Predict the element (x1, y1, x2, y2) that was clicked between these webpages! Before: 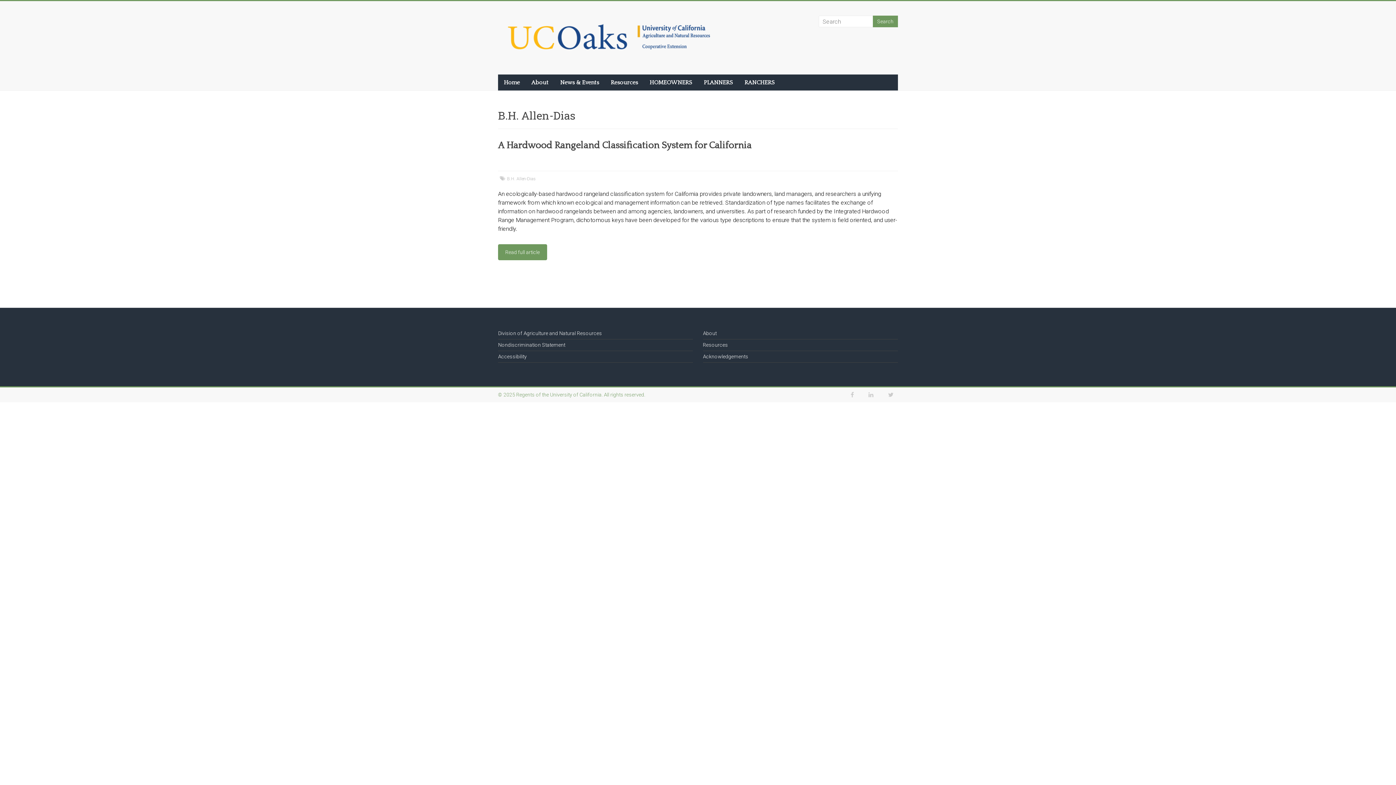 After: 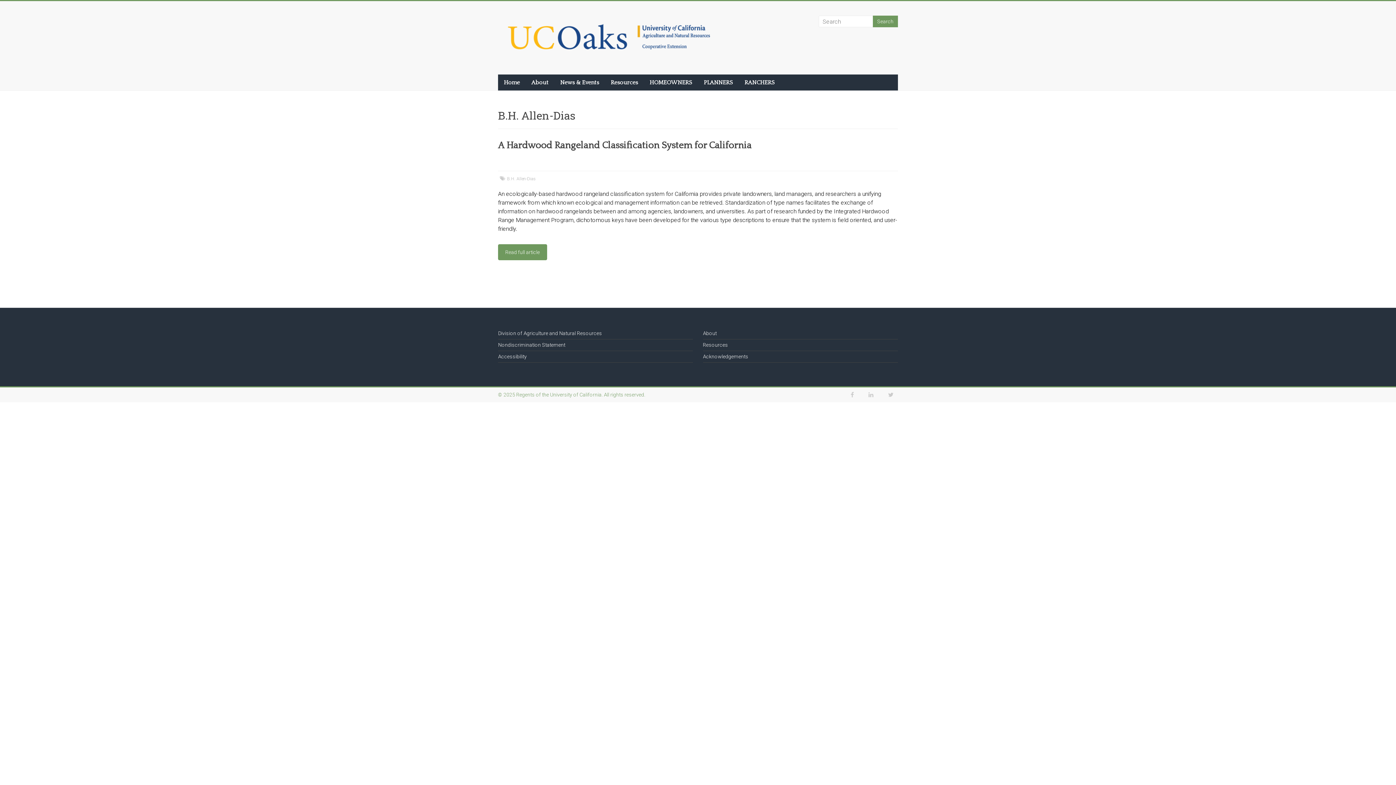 Action: bbox: (845, 391, 854, 398)